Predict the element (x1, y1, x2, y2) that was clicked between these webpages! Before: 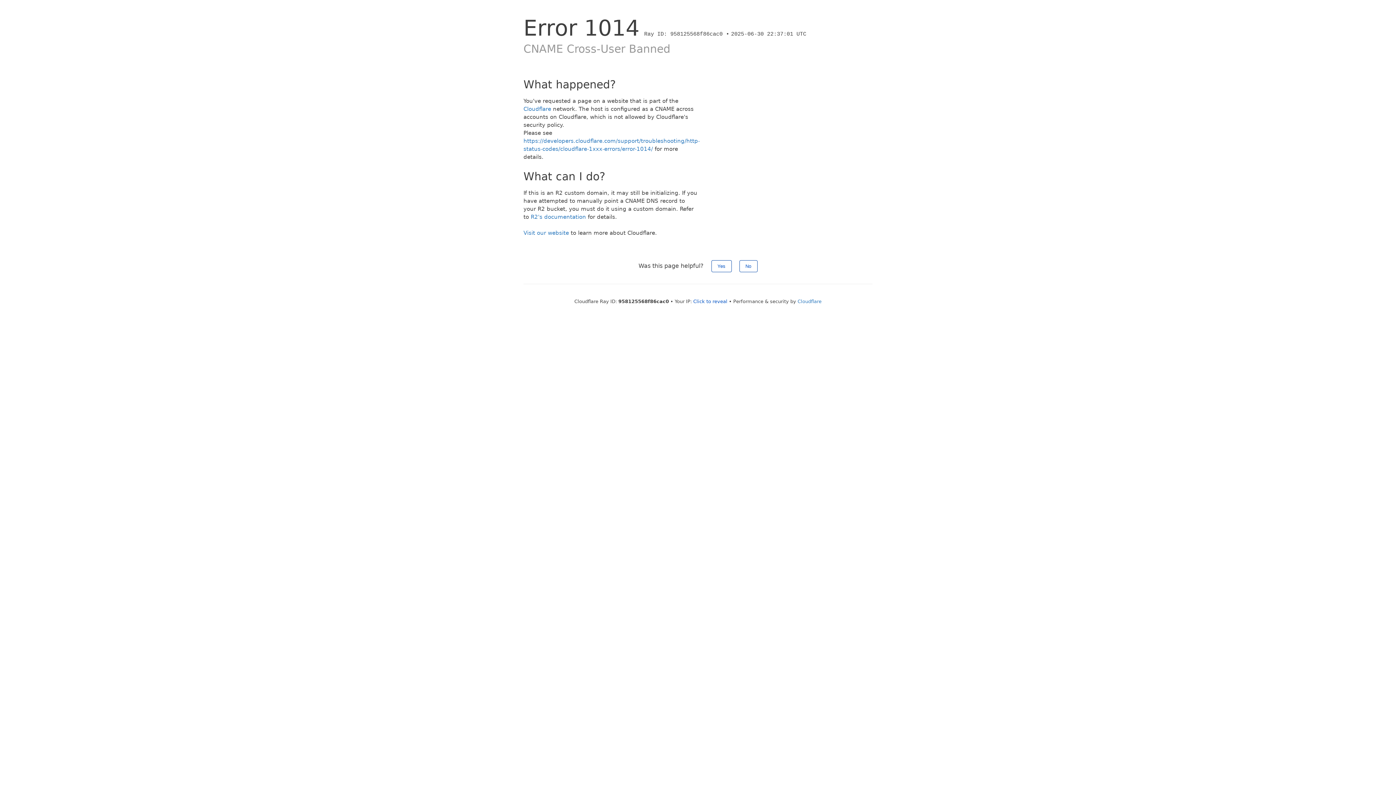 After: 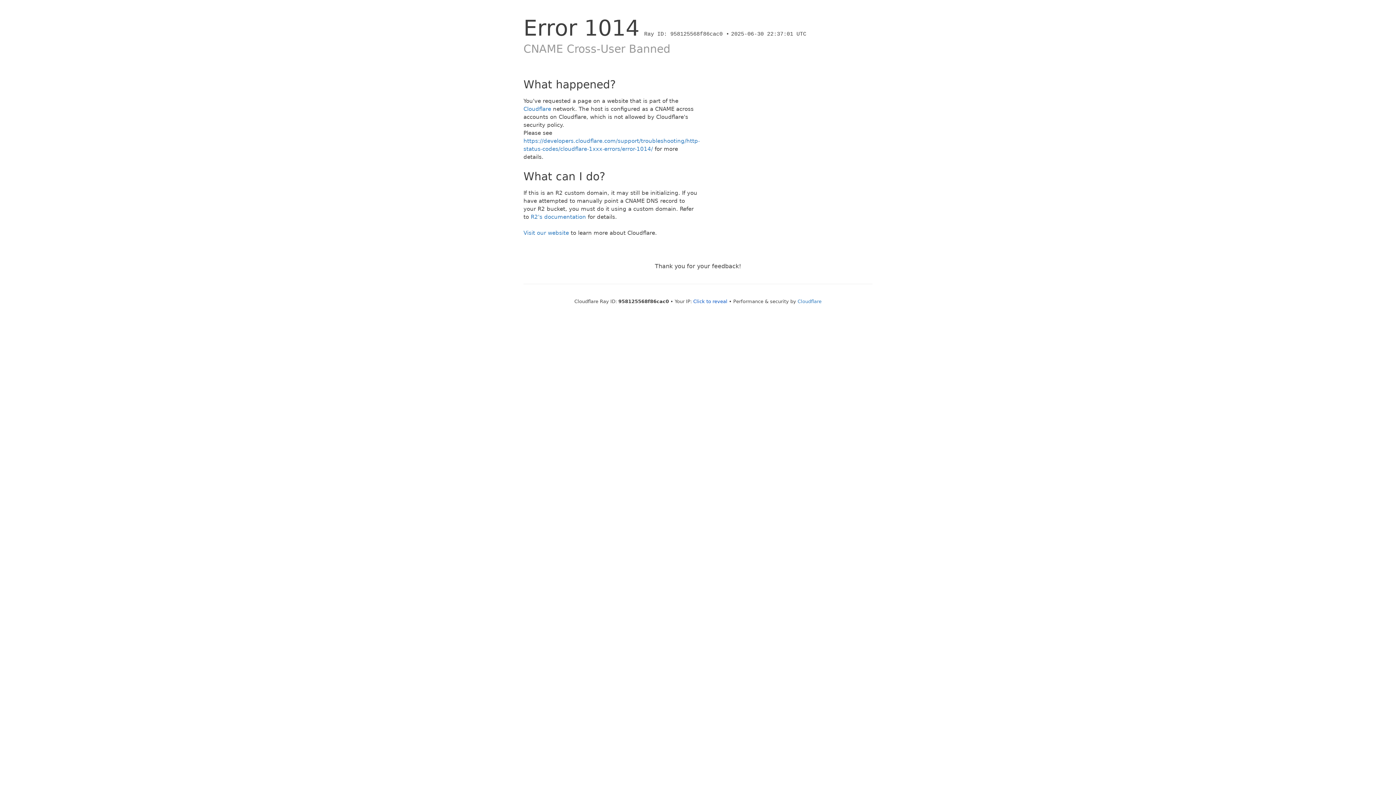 Action: label: Yes bbox: (711, 260, 731, 272)